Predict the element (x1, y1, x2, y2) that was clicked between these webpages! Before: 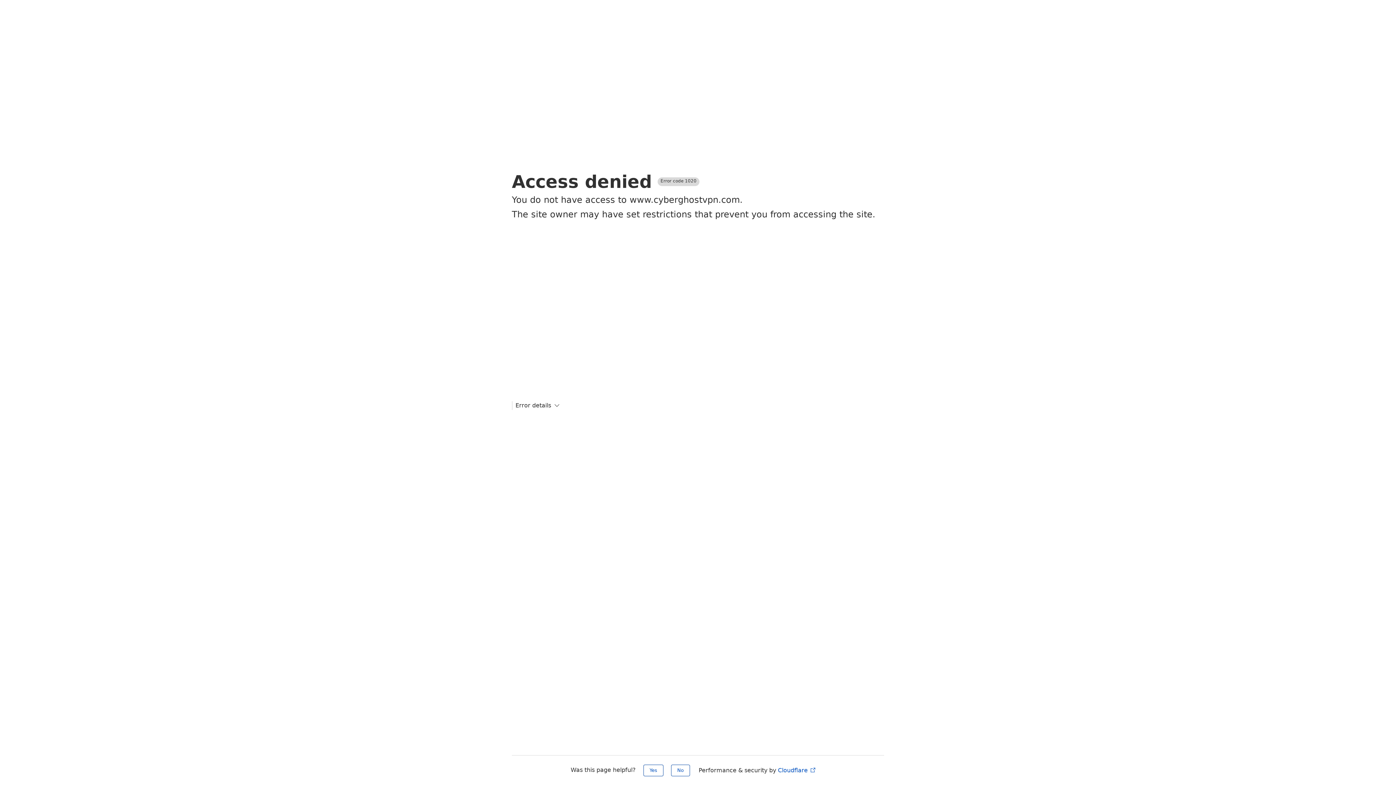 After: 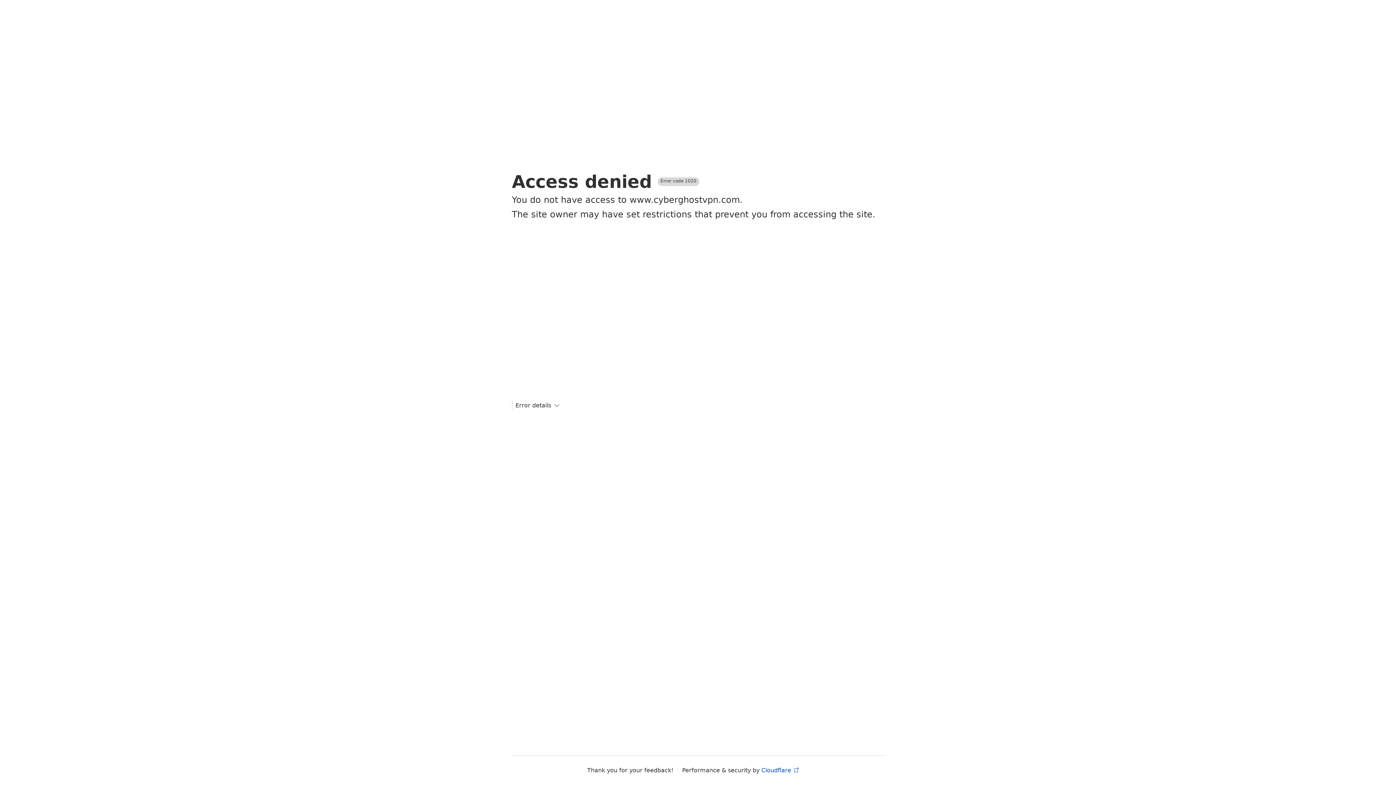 Action: bbox: (643, 765, 663, 776) label: Yes